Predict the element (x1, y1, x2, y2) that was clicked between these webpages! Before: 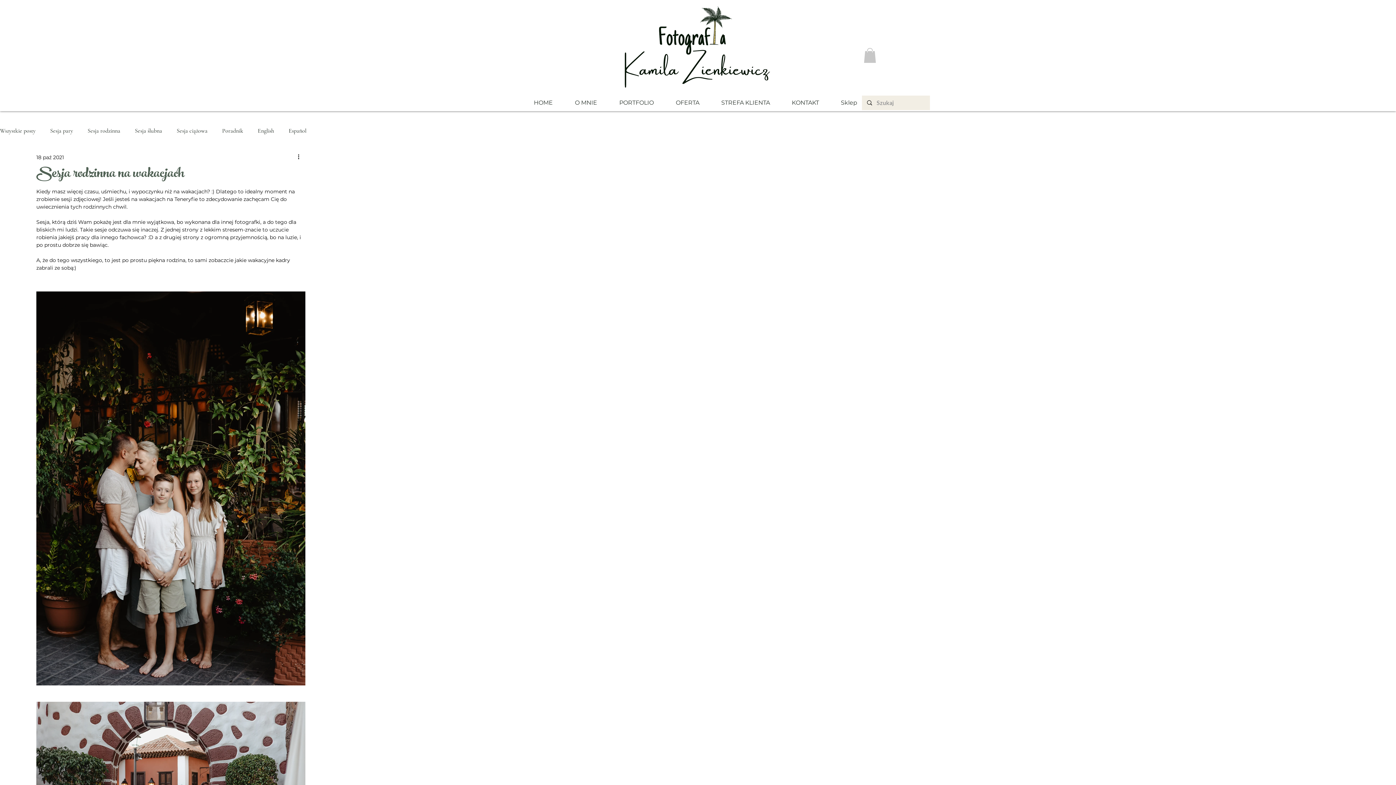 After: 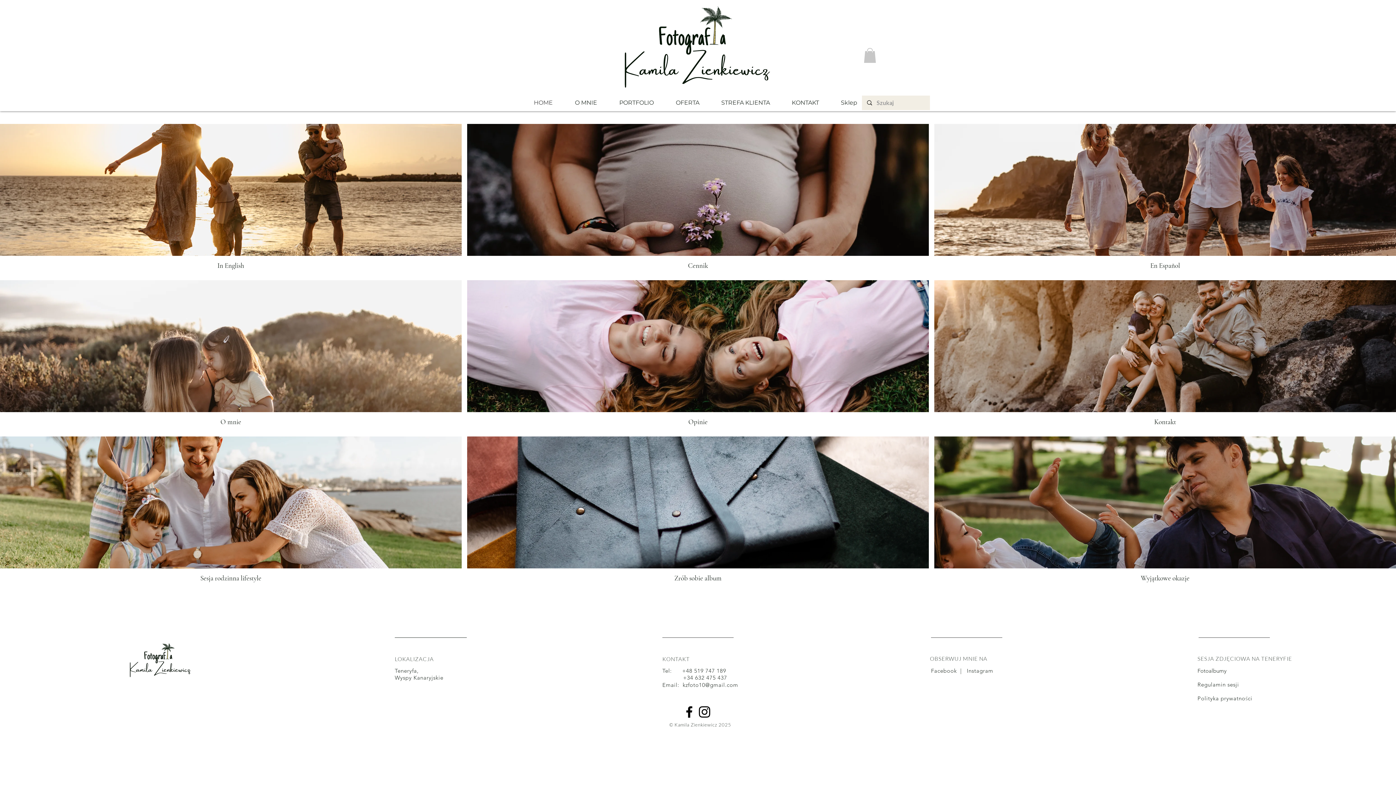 Action: bbox: (522, 97, 564, 108) label: HOME